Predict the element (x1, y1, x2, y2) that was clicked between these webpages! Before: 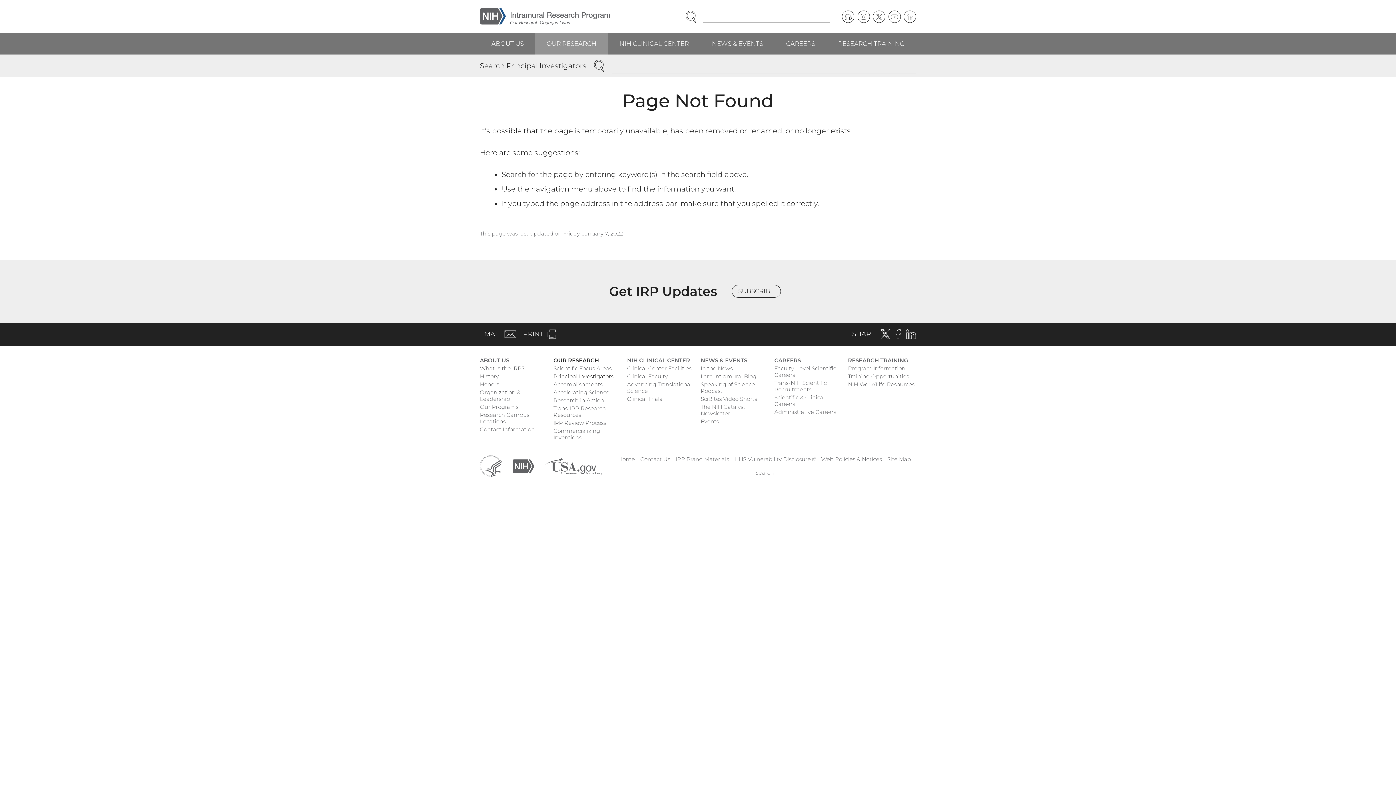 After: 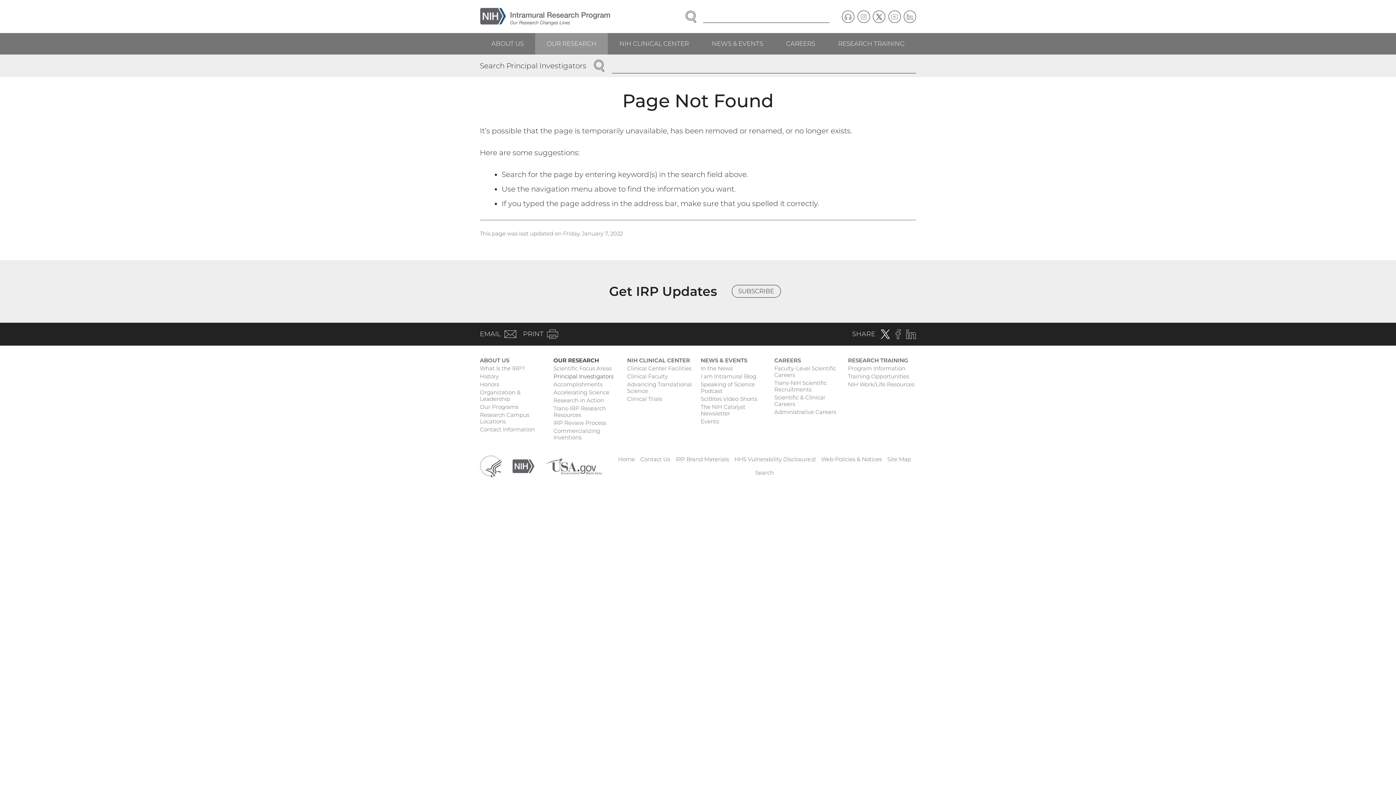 Action: bbox: (880, 329, 890, 339) label: Twitter
(external link)